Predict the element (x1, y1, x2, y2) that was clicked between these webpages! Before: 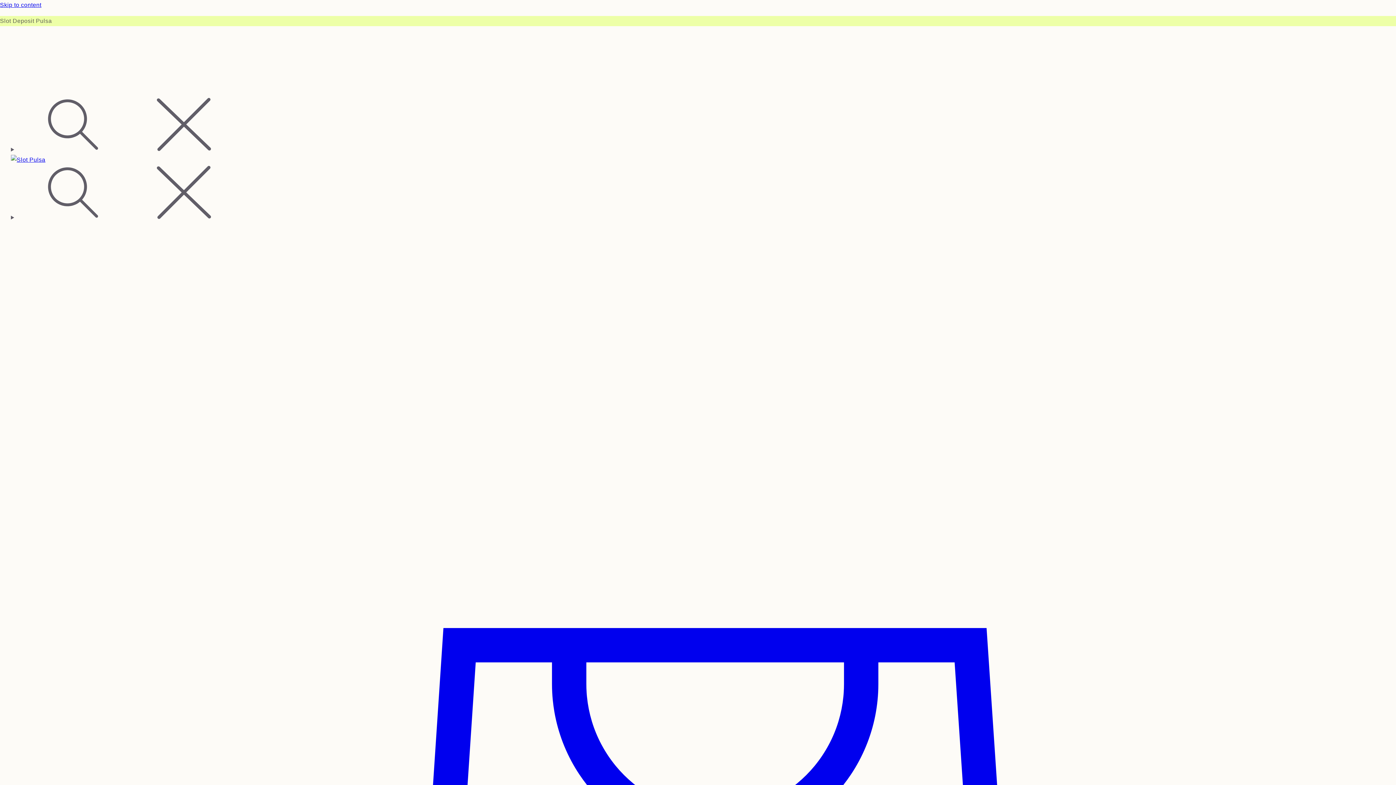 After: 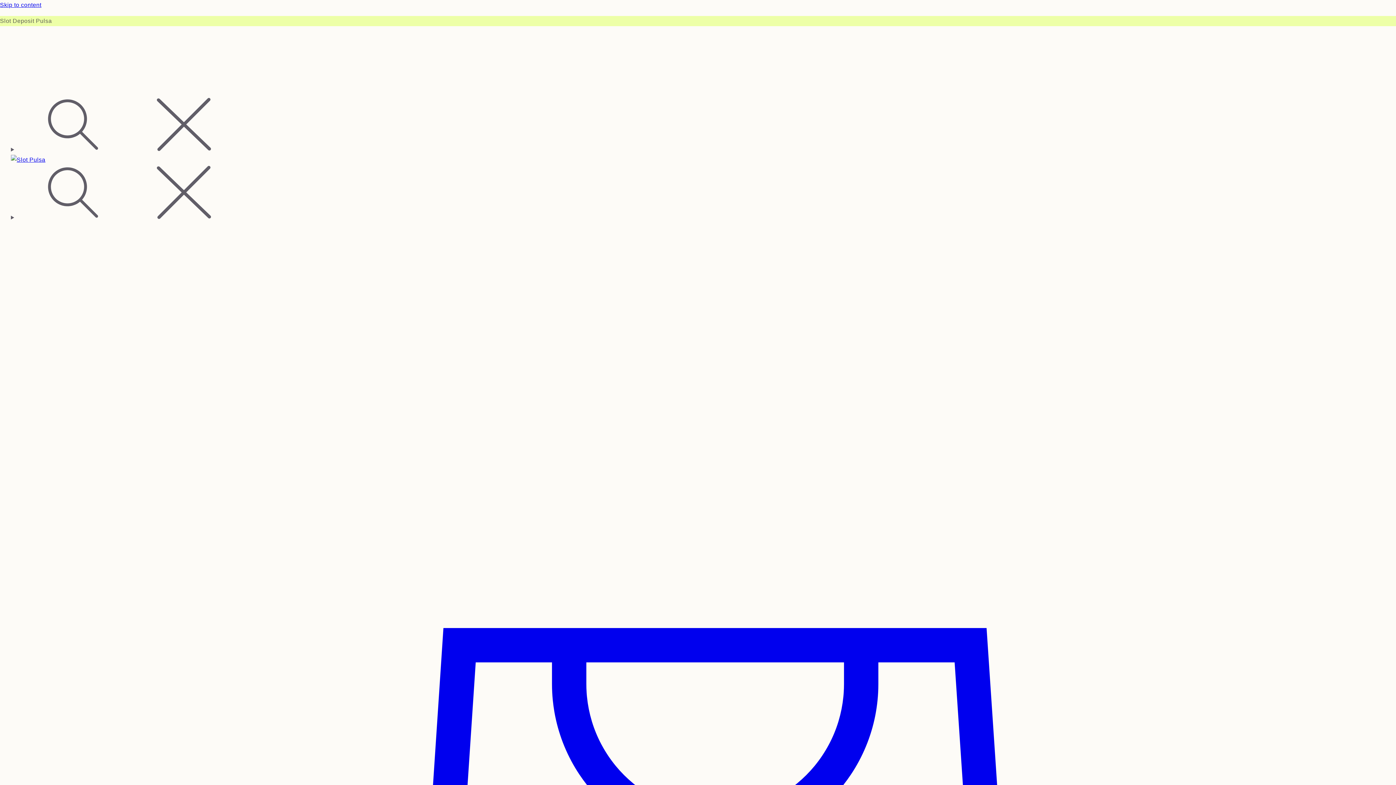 Action: bbox: (10, 154, 1385, 165)